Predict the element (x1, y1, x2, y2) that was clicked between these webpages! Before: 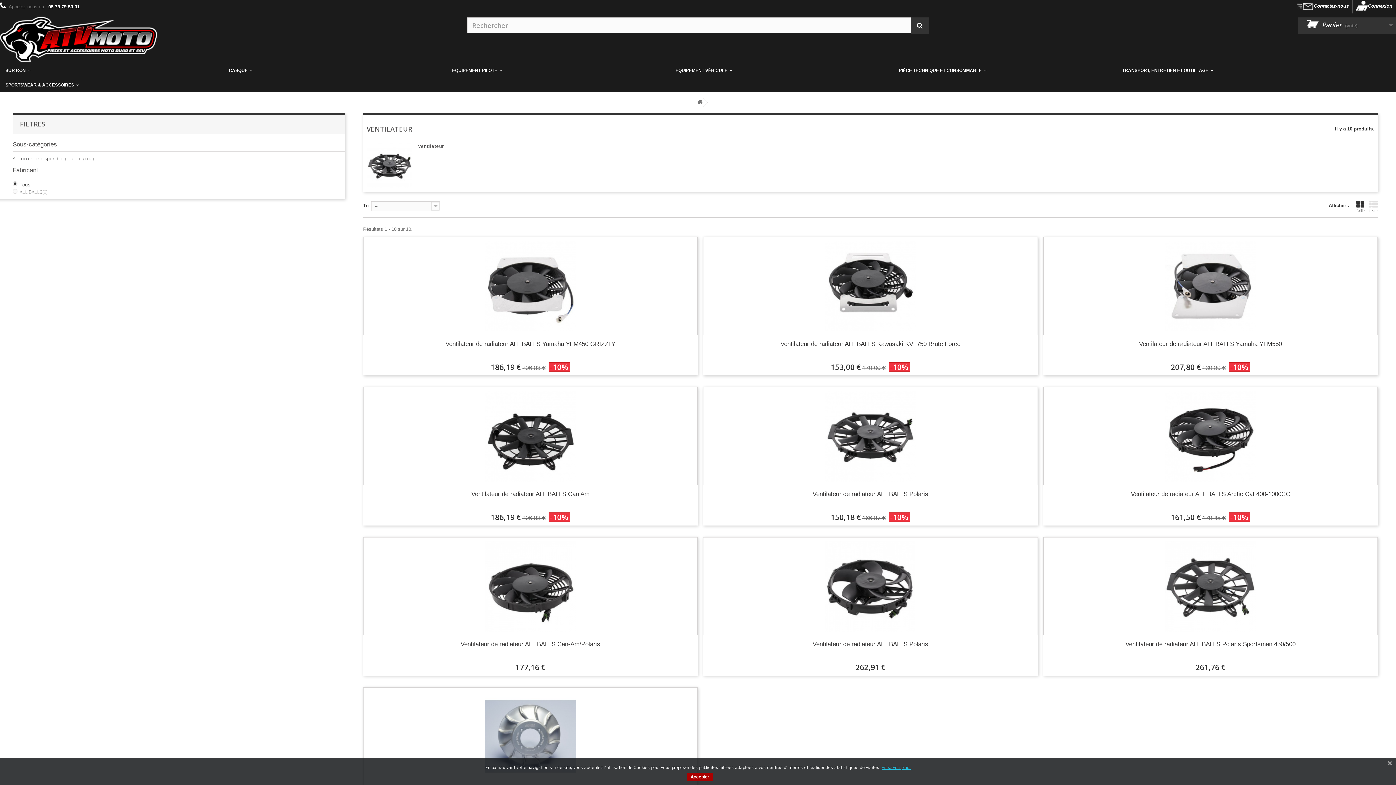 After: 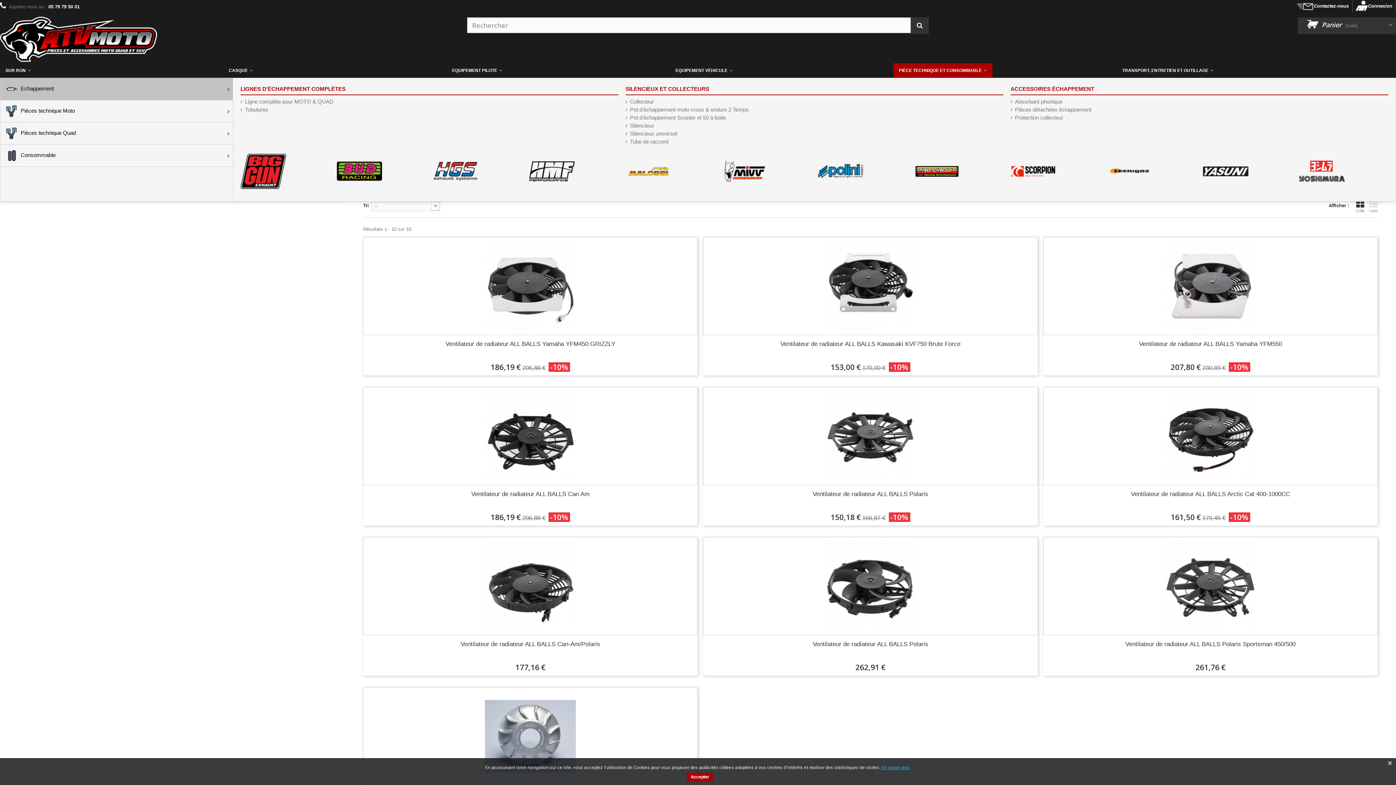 Action: label: PIÈCE TECHNIQUE ET CONSOMMABLE  bbox: (893, 63, 992, 77)